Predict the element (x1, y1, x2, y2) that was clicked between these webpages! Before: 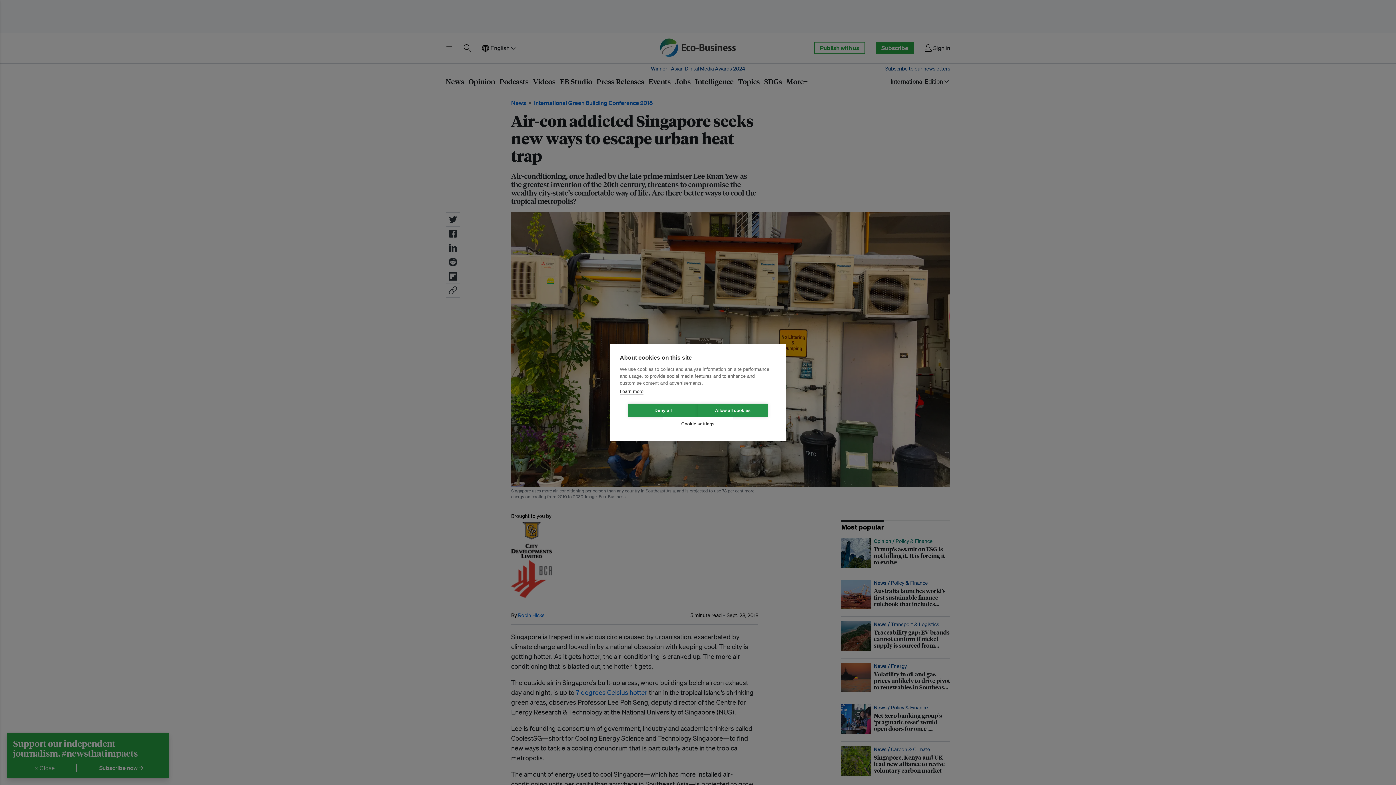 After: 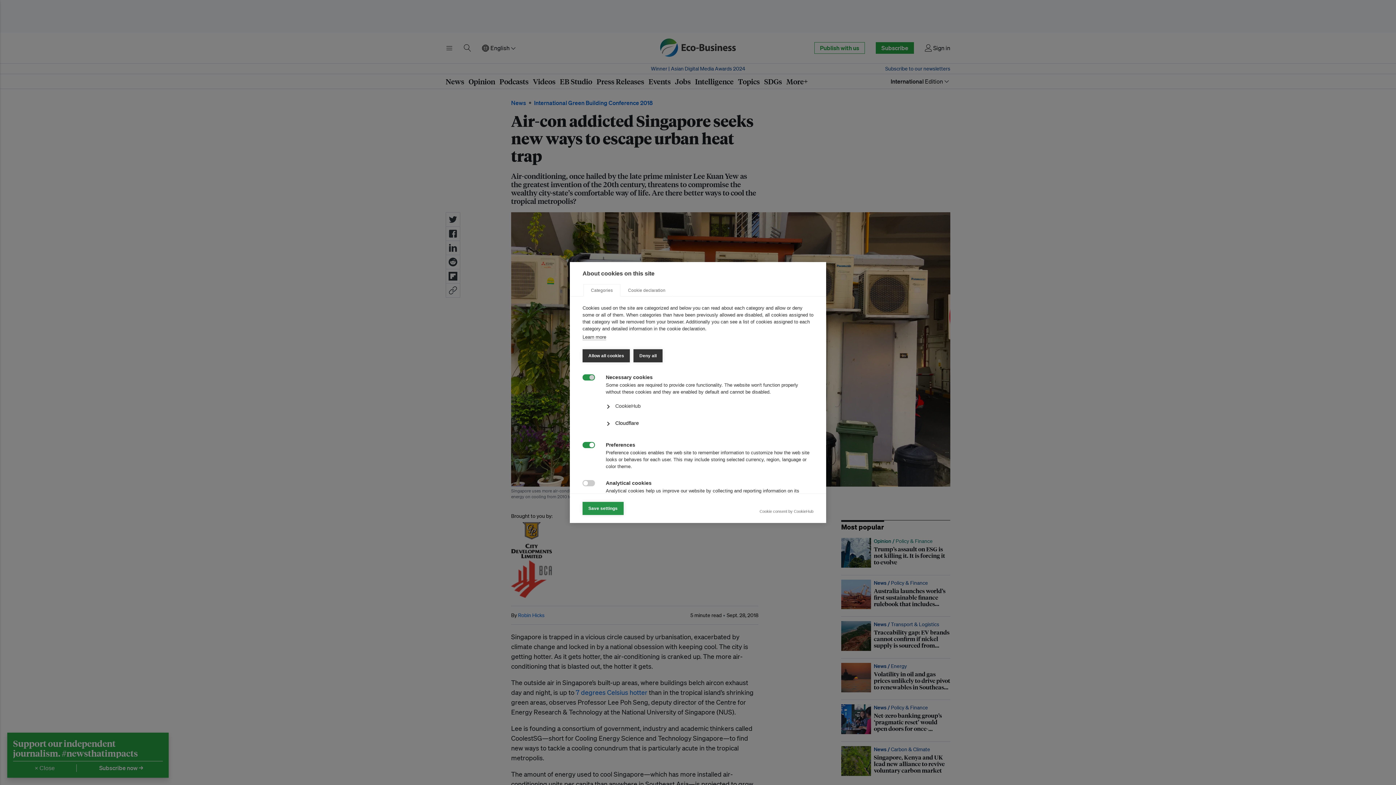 Action: label: Cookie settings bbox: (663, 417, 733, 430)